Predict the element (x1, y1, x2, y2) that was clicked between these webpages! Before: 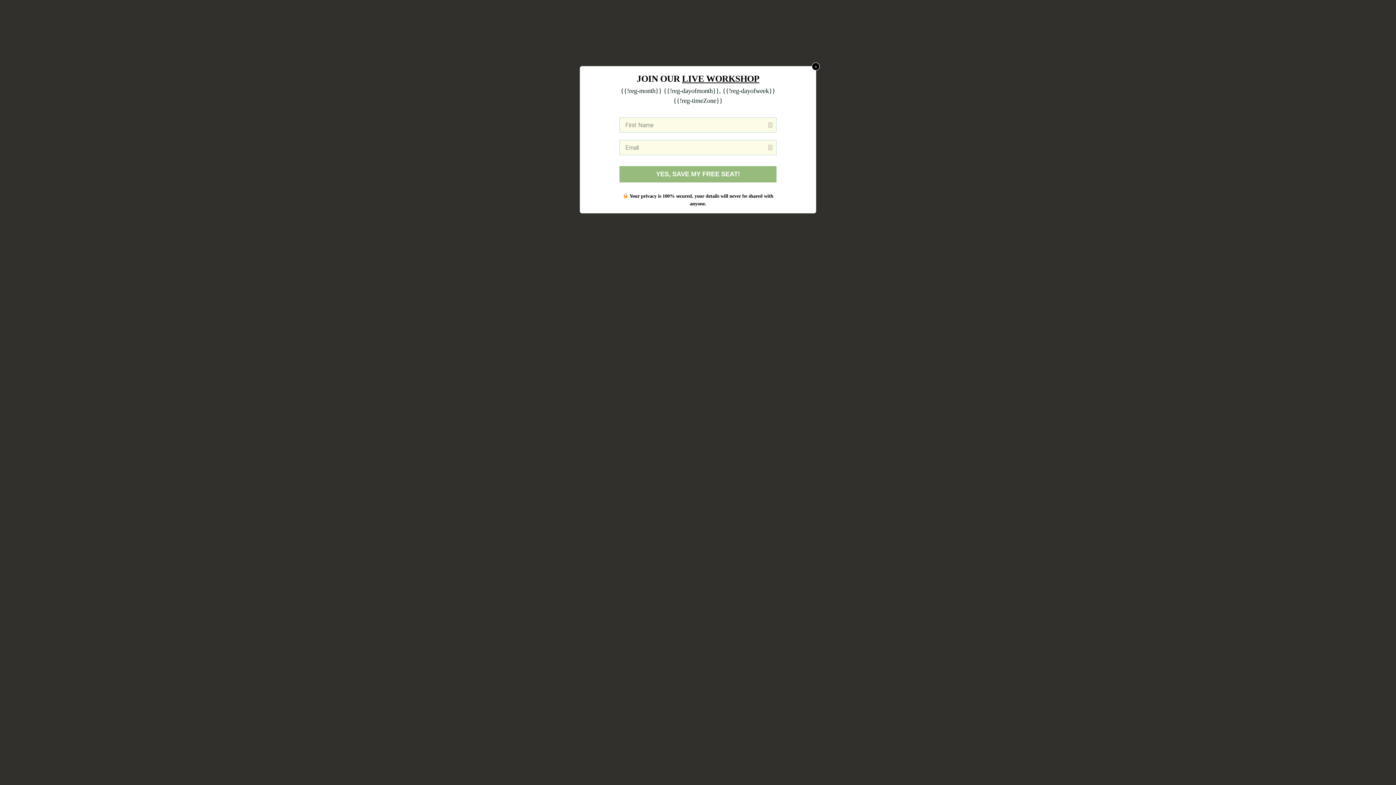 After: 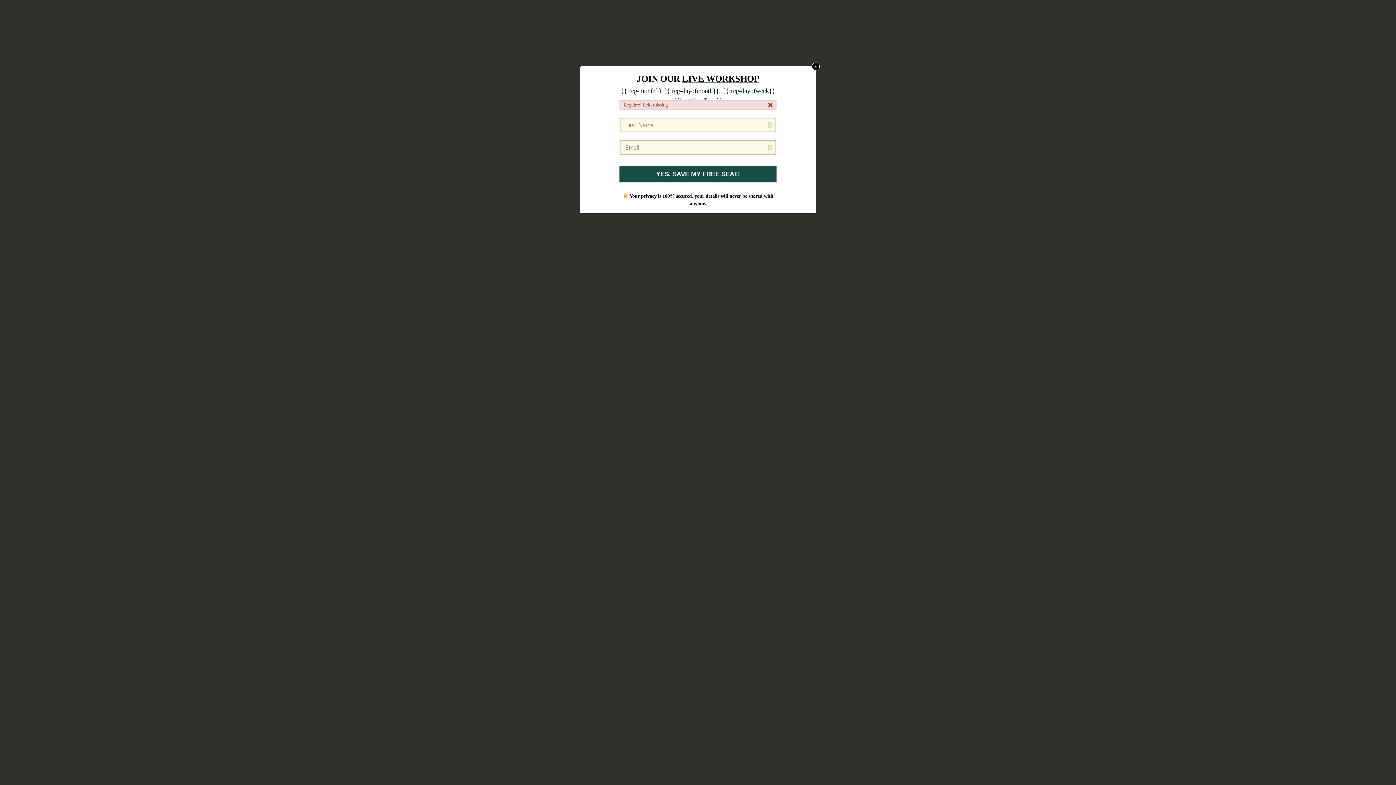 Action: label: YES, SAVE MY FREE SEAT! bbox: (619, 166, 776, 182)